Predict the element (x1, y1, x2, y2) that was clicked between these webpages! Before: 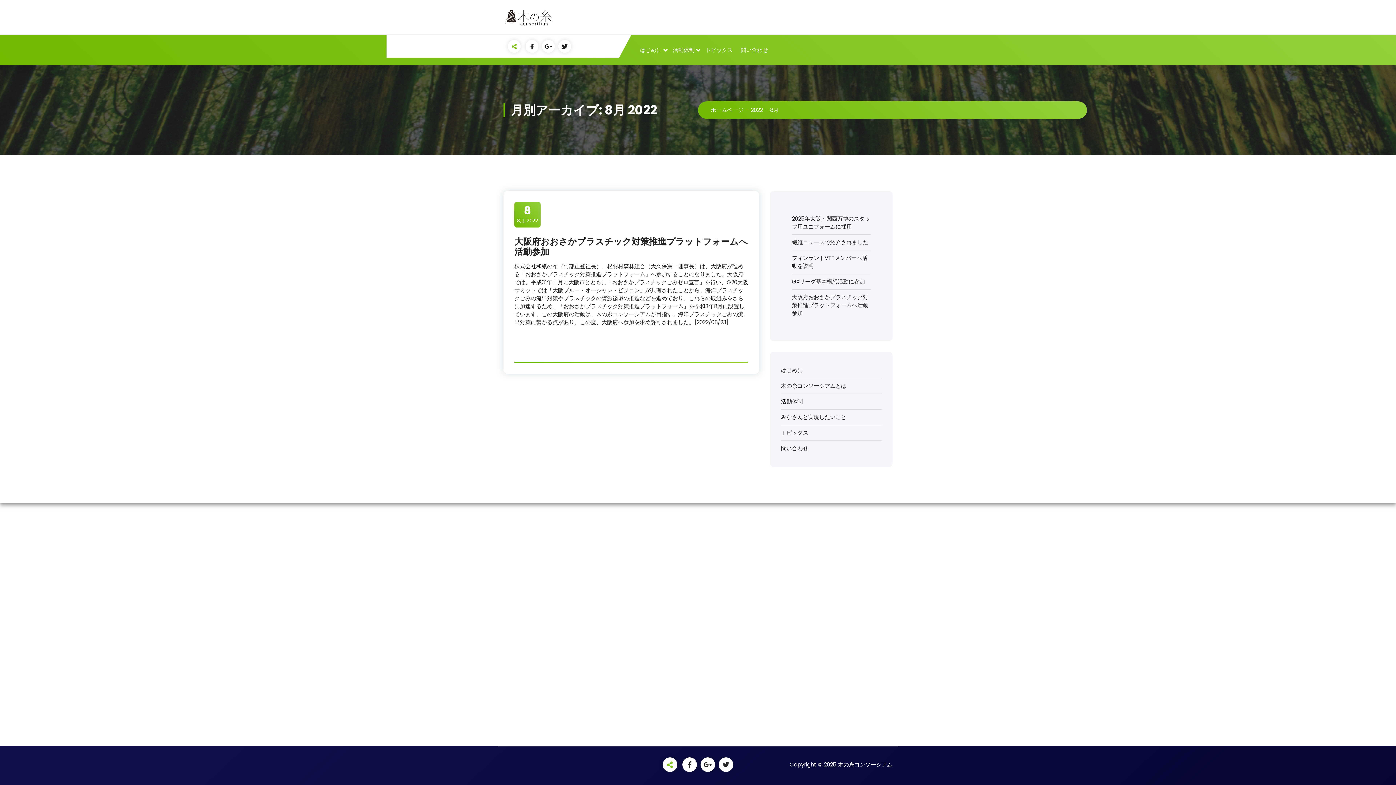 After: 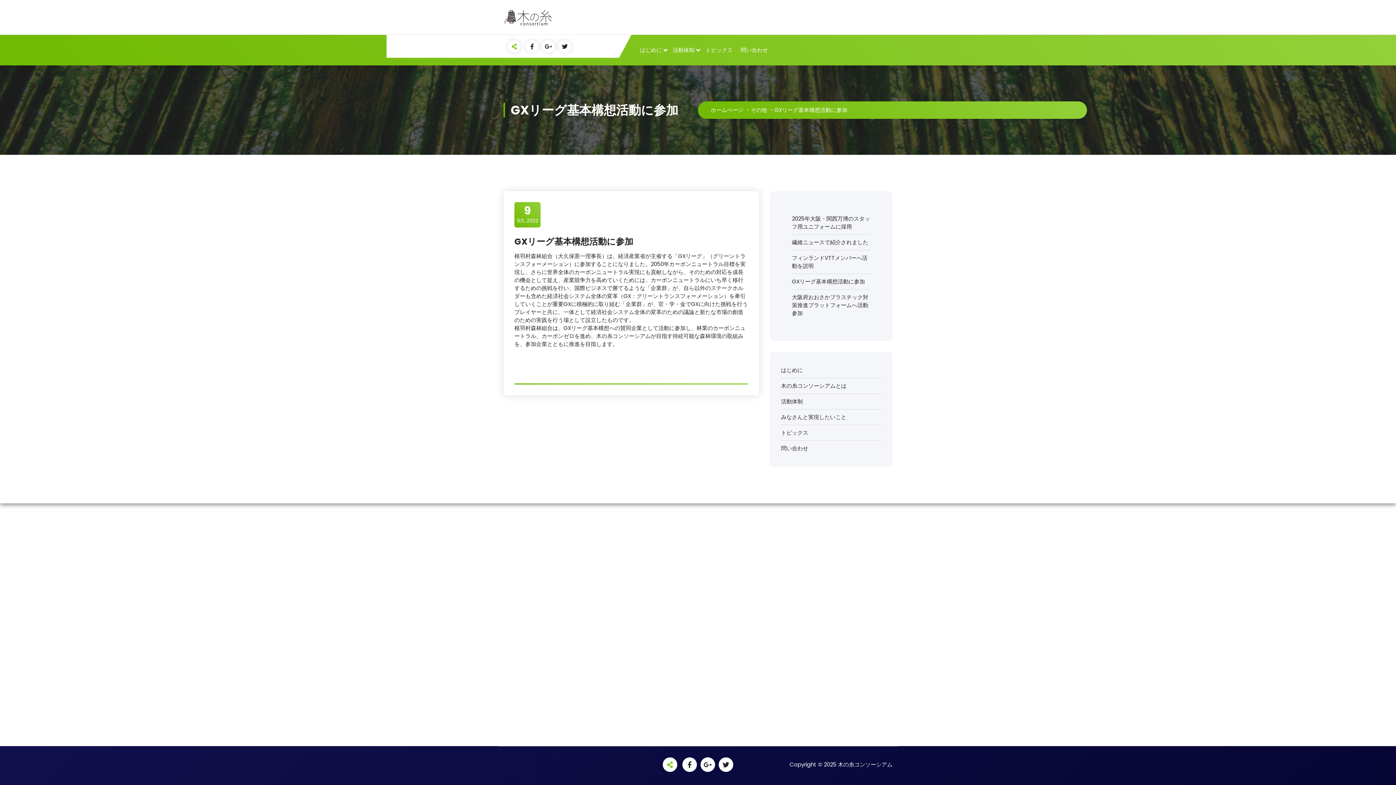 Action: label: GXリーグ基本構想活動に参加 bbox: (792, 277, 865, 285)